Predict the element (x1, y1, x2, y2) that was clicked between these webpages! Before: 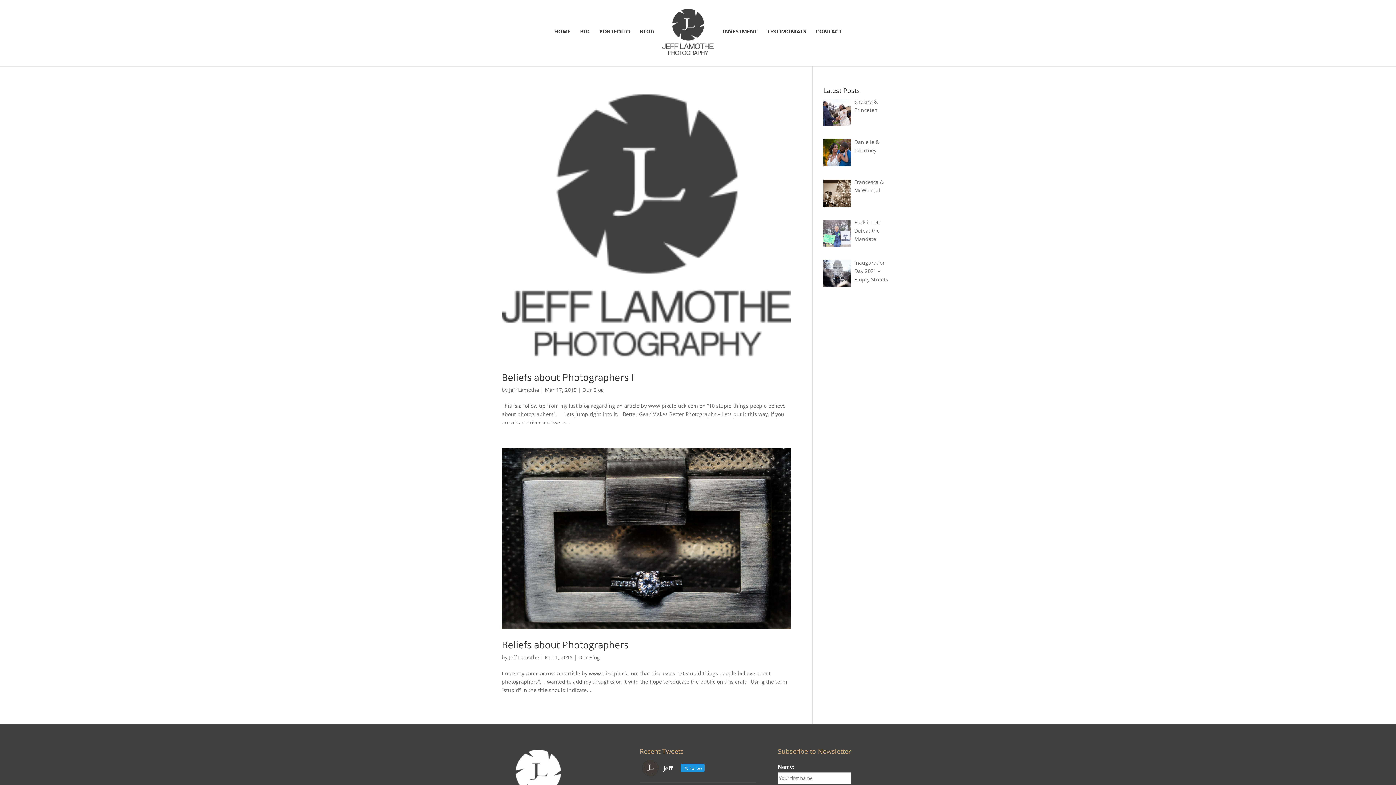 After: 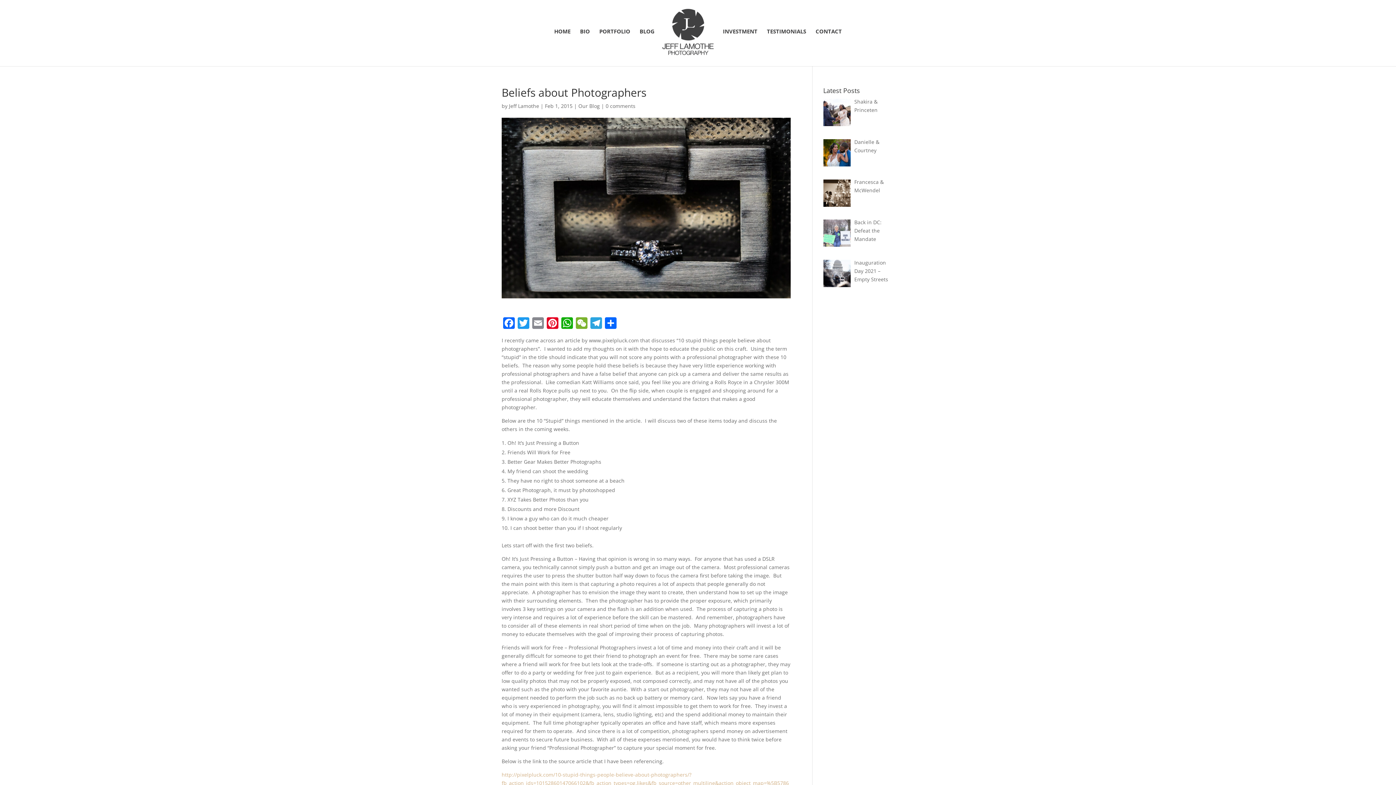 Action: bbox: (501, 638, 628, 651) label: Beliefs about Photographers